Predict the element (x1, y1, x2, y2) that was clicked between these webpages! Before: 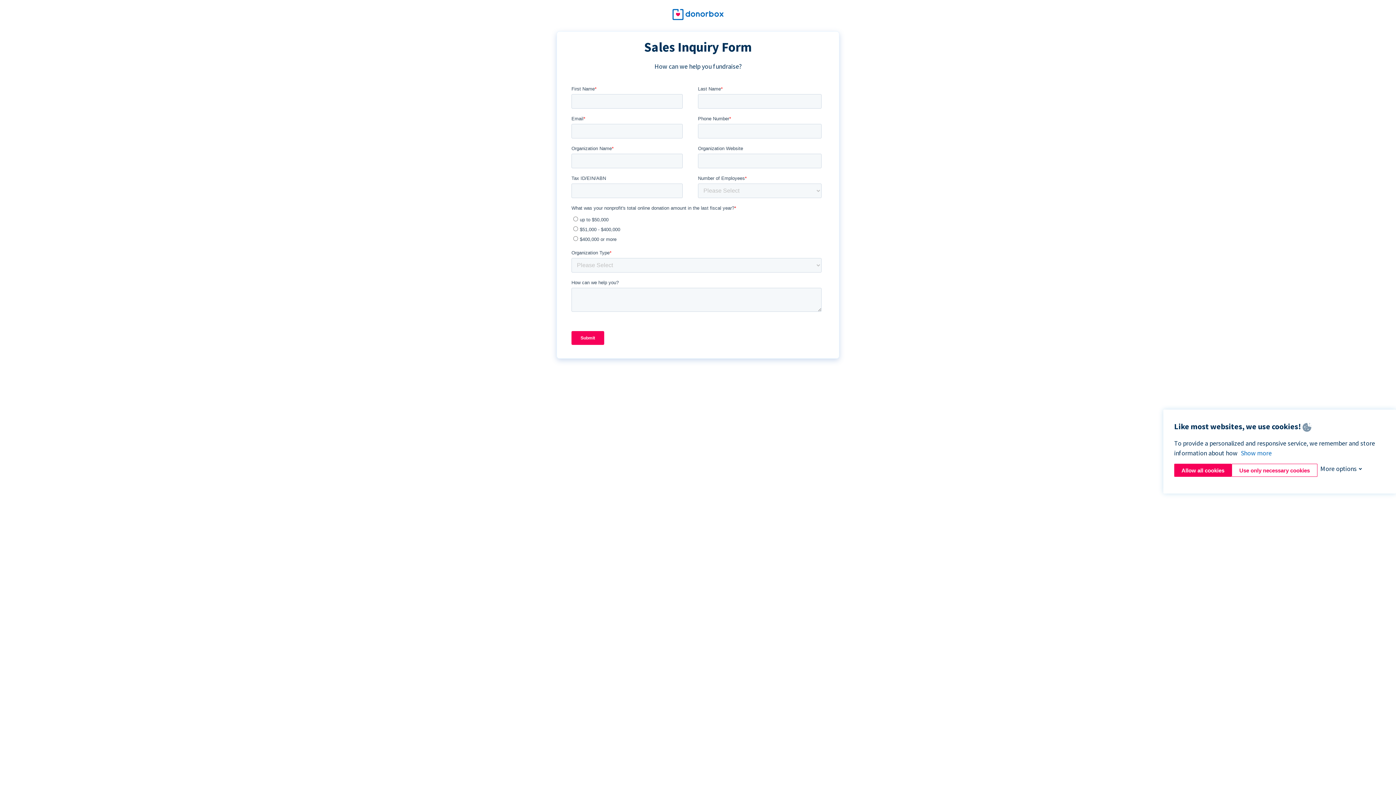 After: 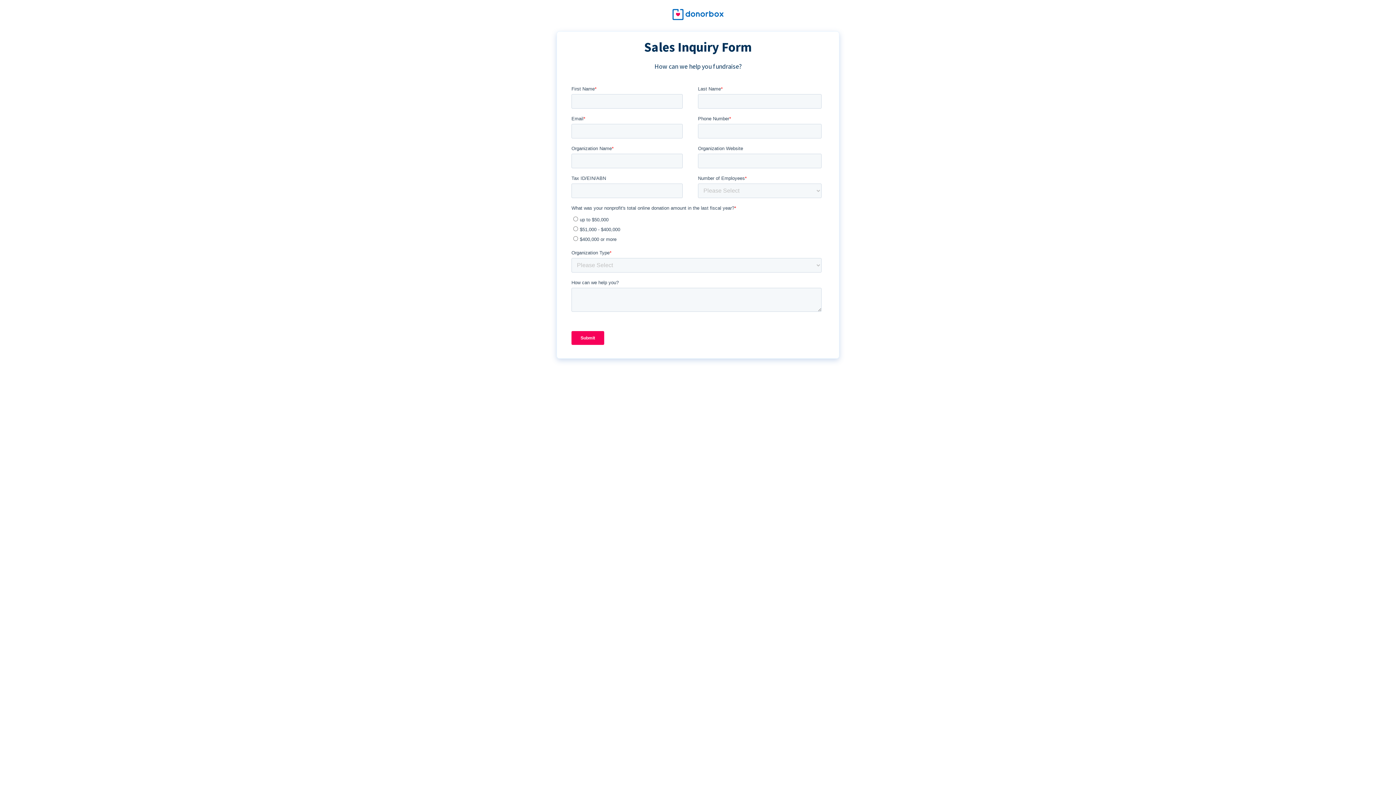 Action: label: Allow all cookies bbox: (1174, 464, 1232, 477)